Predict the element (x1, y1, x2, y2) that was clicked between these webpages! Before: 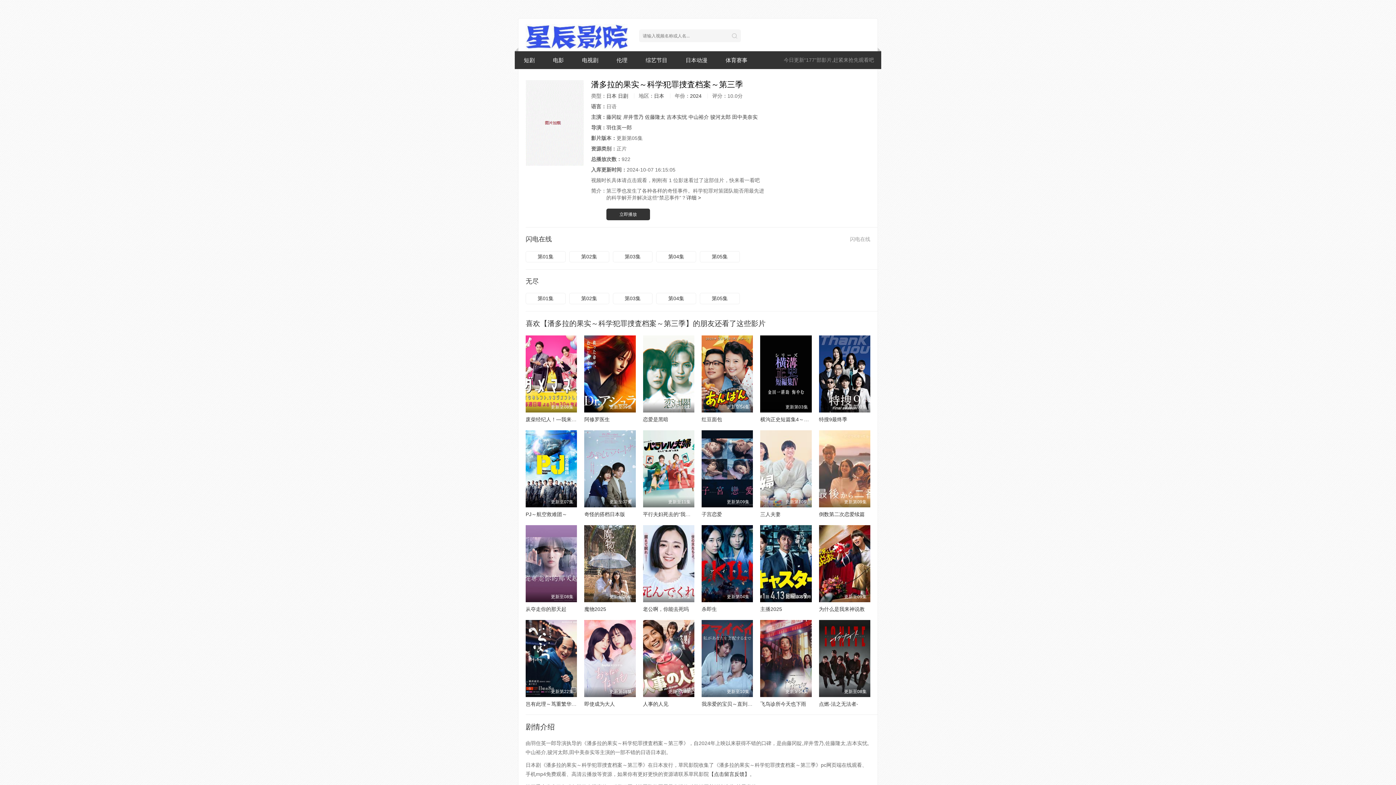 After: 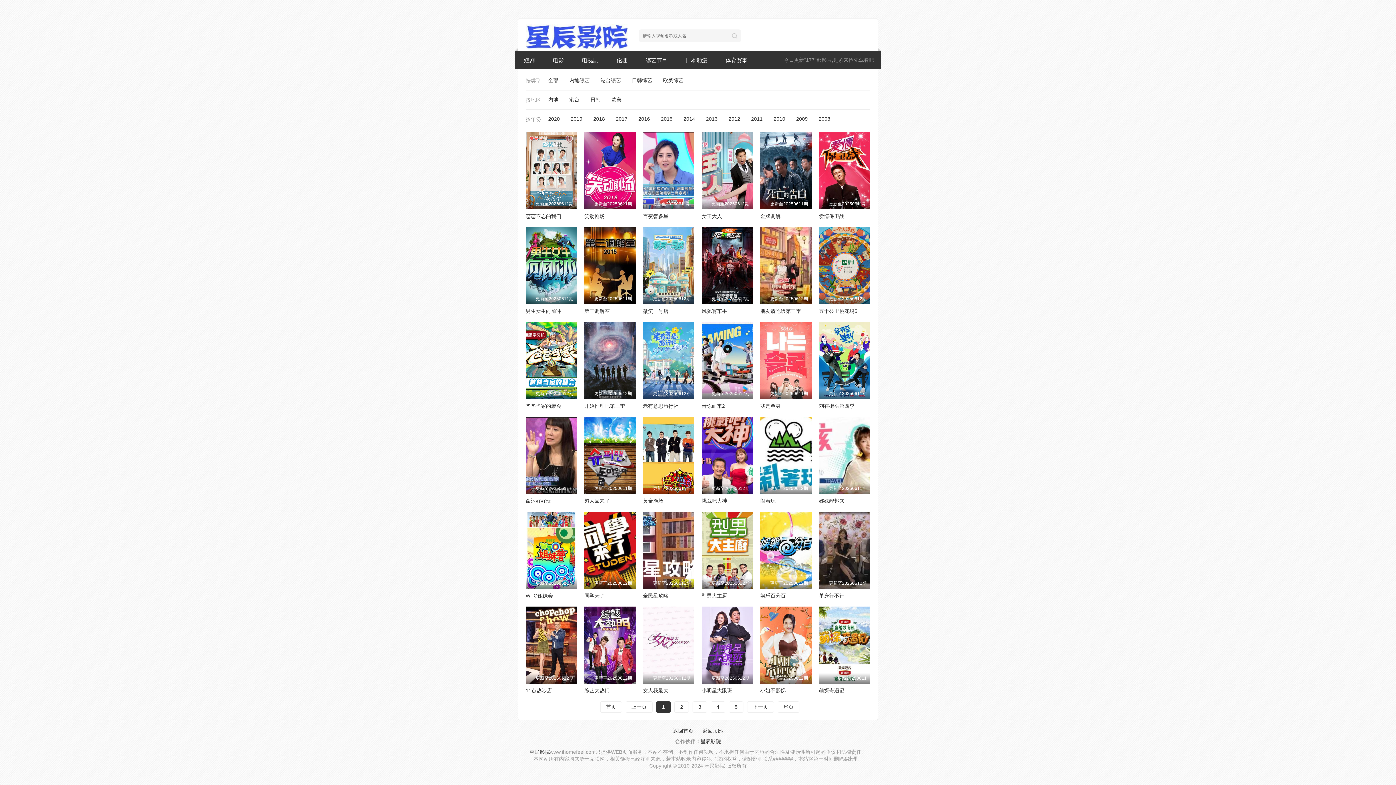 Action: label: 综艺节目 bbox: (636, 51, 676, 69)